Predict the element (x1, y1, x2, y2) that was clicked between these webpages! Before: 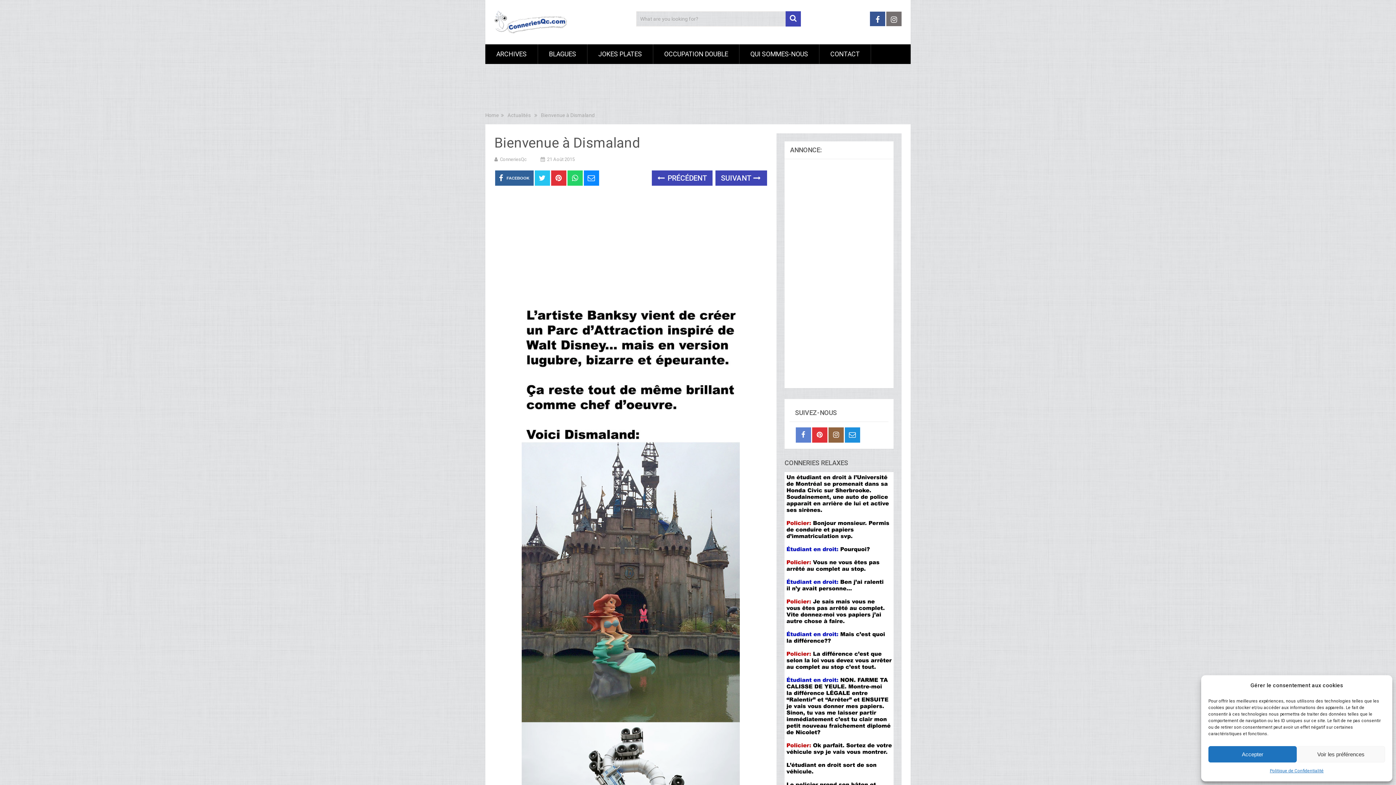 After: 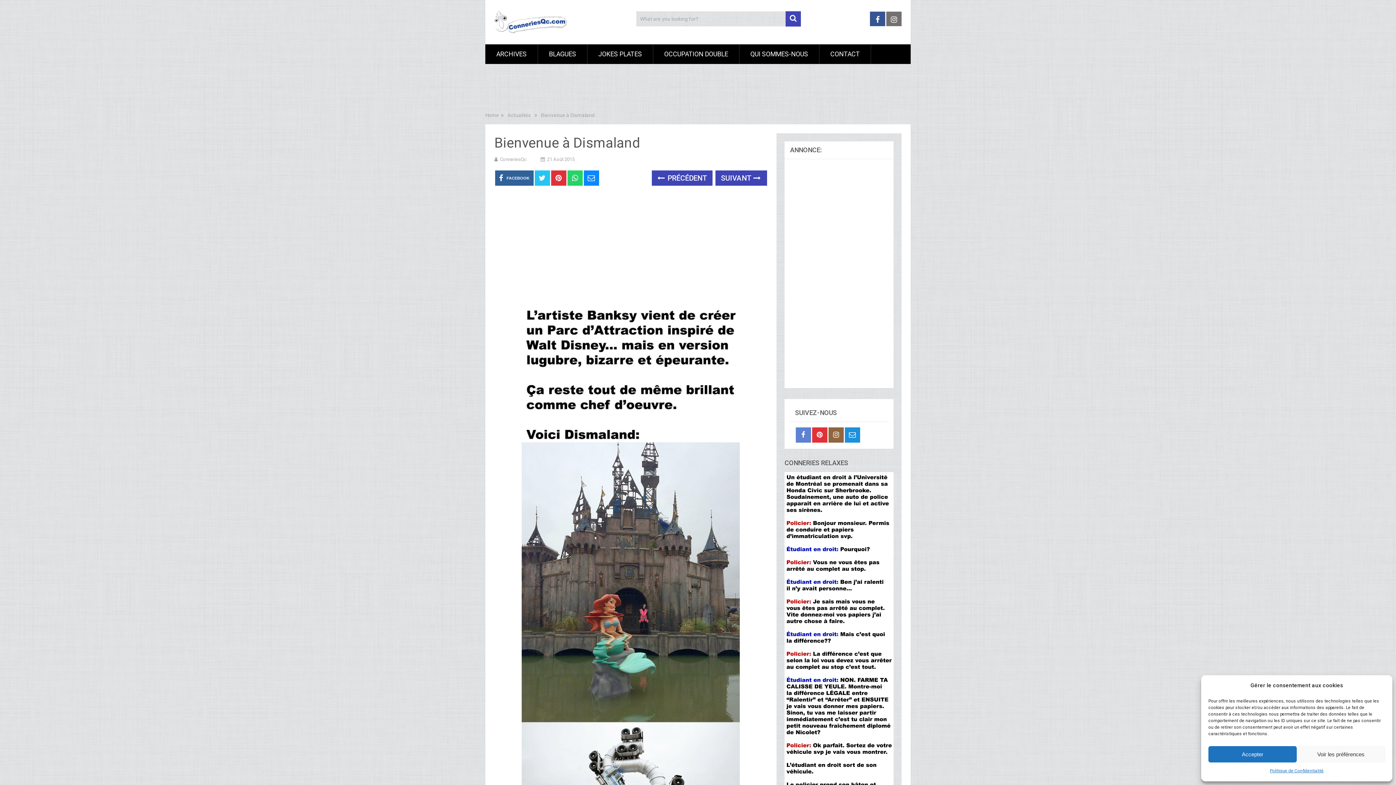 Action: bbox: (812, 427, 827, 442)